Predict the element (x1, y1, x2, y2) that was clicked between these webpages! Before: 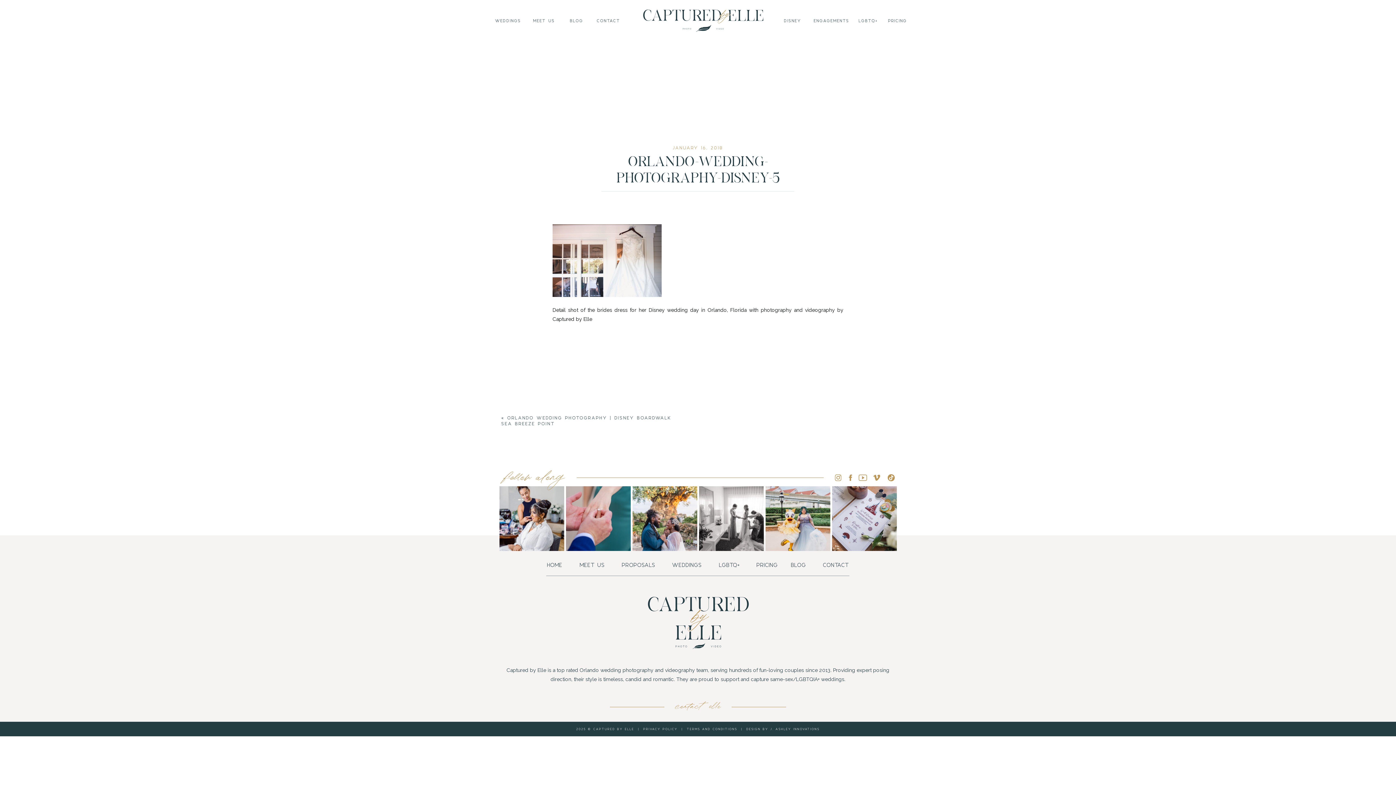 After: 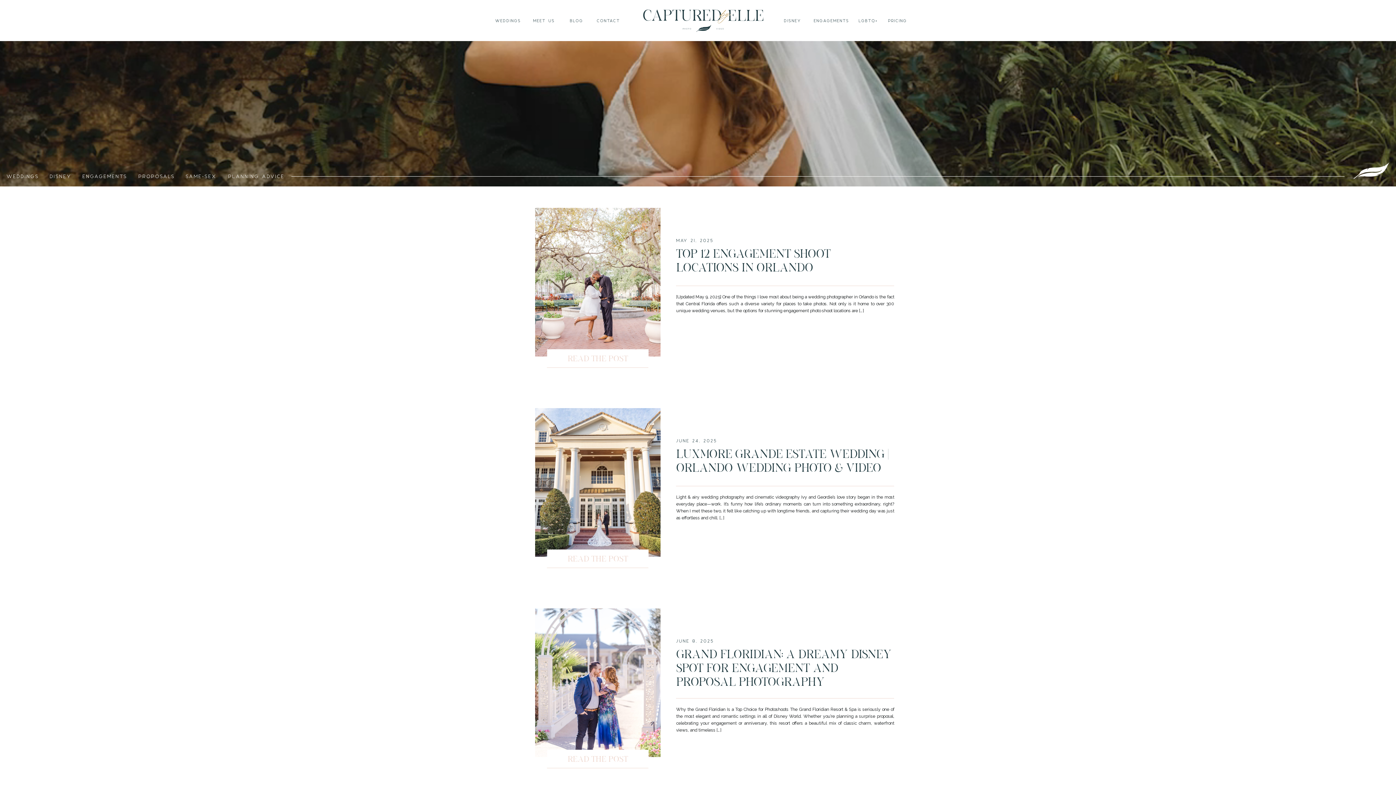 Action: label: BLOG bbox: (790, 562, 806, 568)